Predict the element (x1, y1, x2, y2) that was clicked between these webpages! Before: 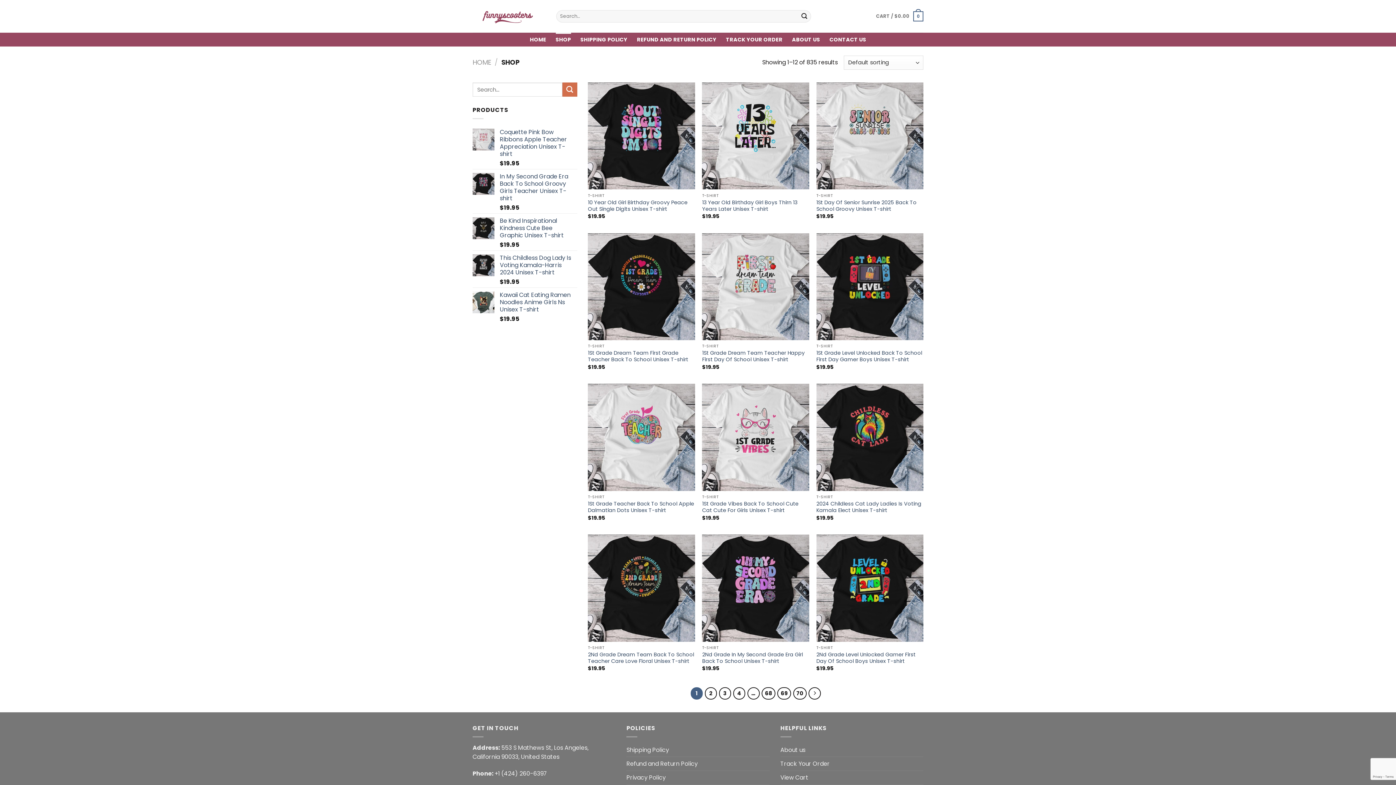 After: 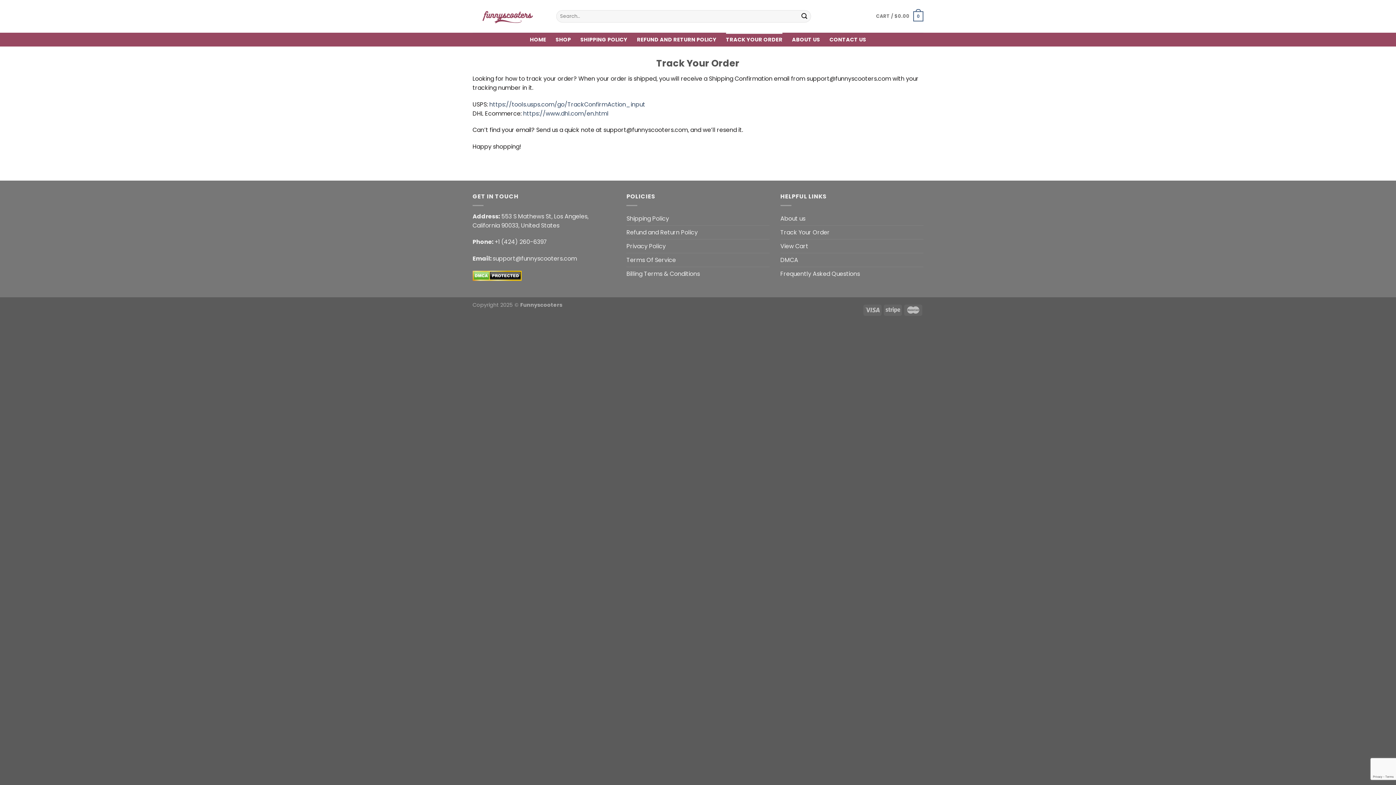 Action: label: Track Your Order bbox: (780, 757, 830, 770)